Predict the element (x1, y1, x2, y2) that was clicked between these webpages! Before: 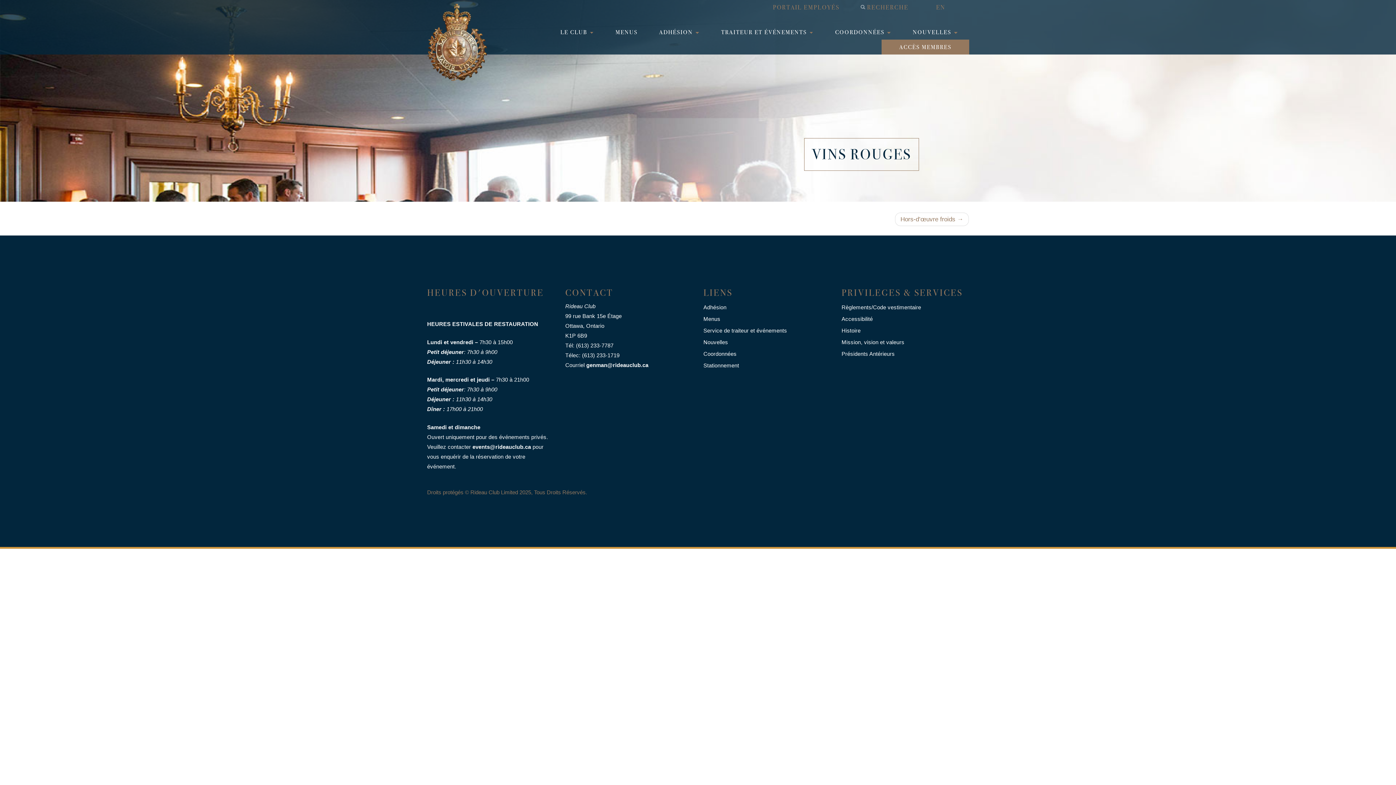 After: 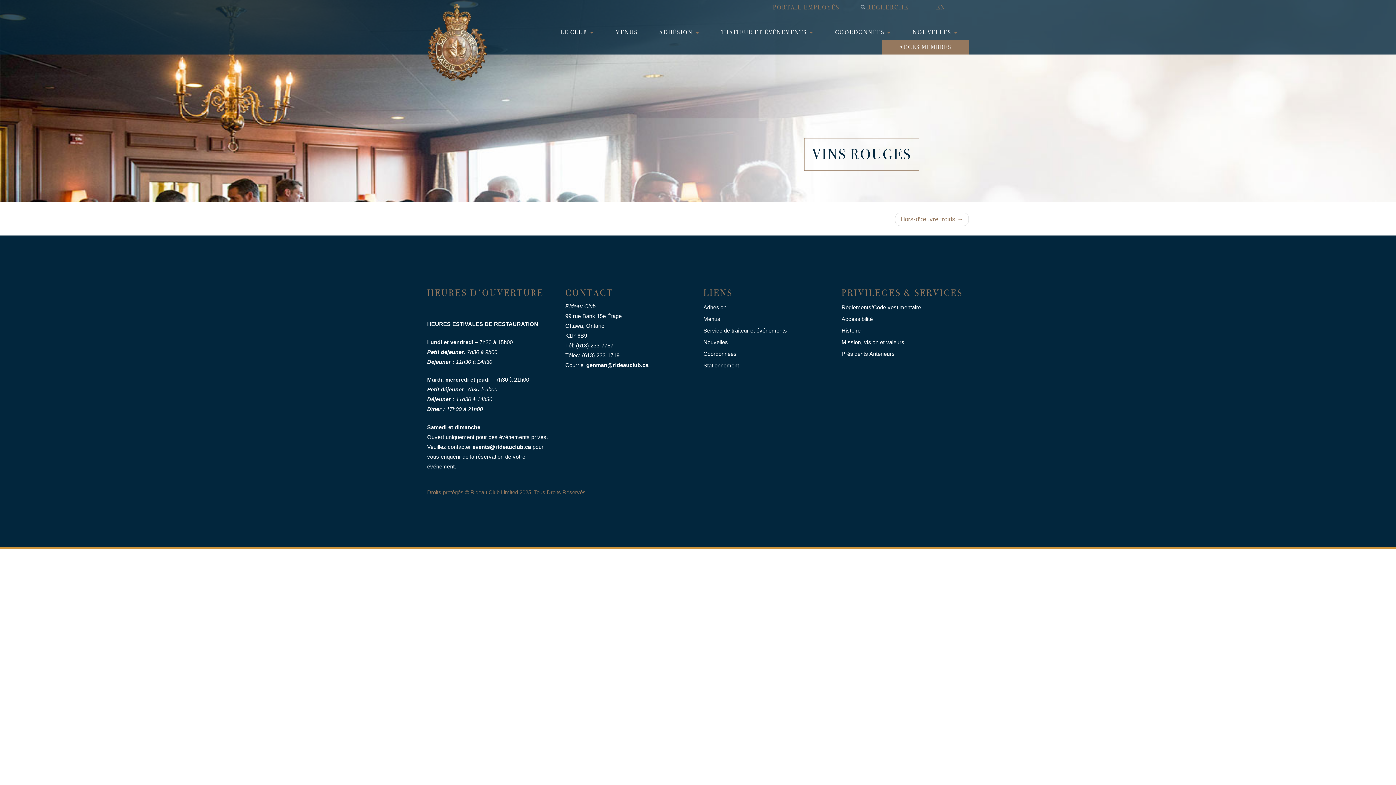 Action: label: ACCÈS MEMBRES bbox: (881, 39, 969, 54)